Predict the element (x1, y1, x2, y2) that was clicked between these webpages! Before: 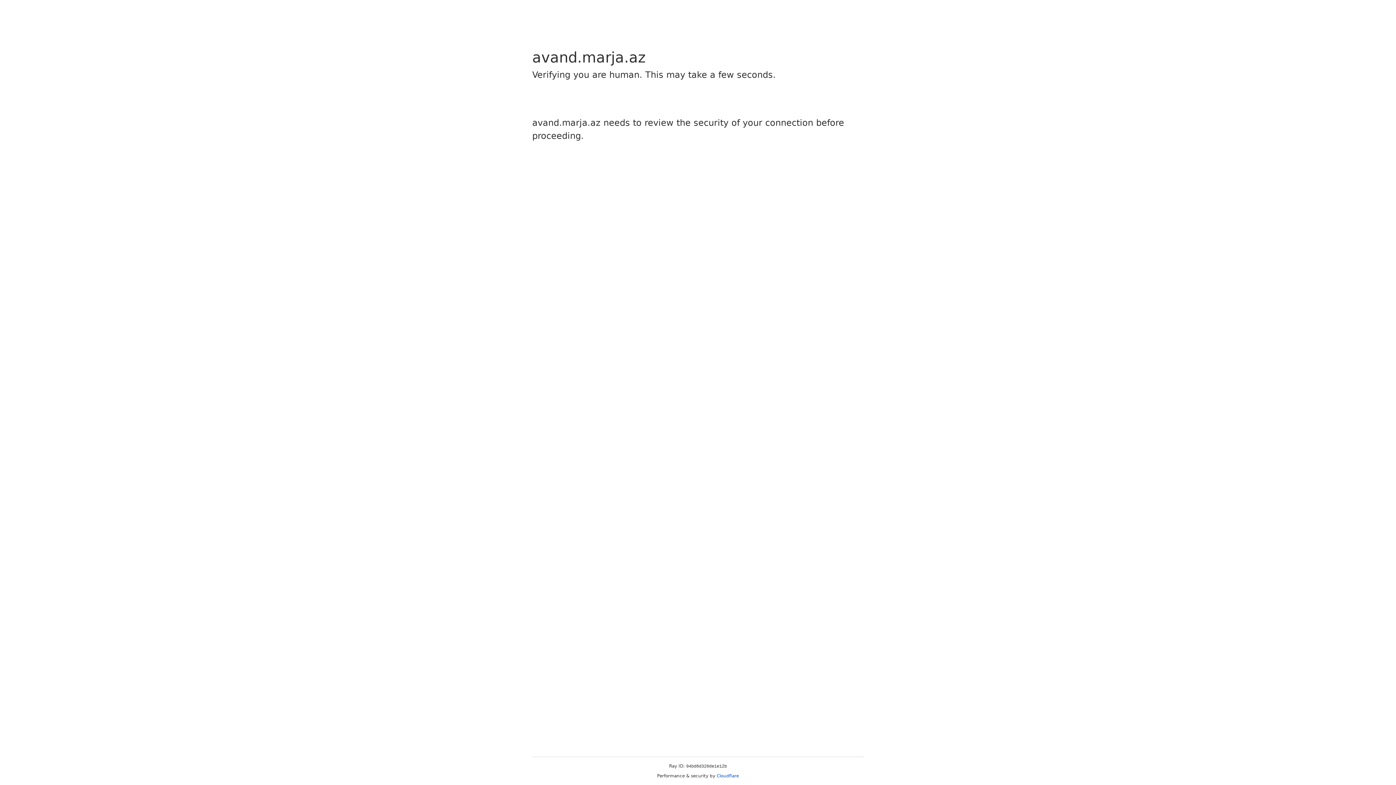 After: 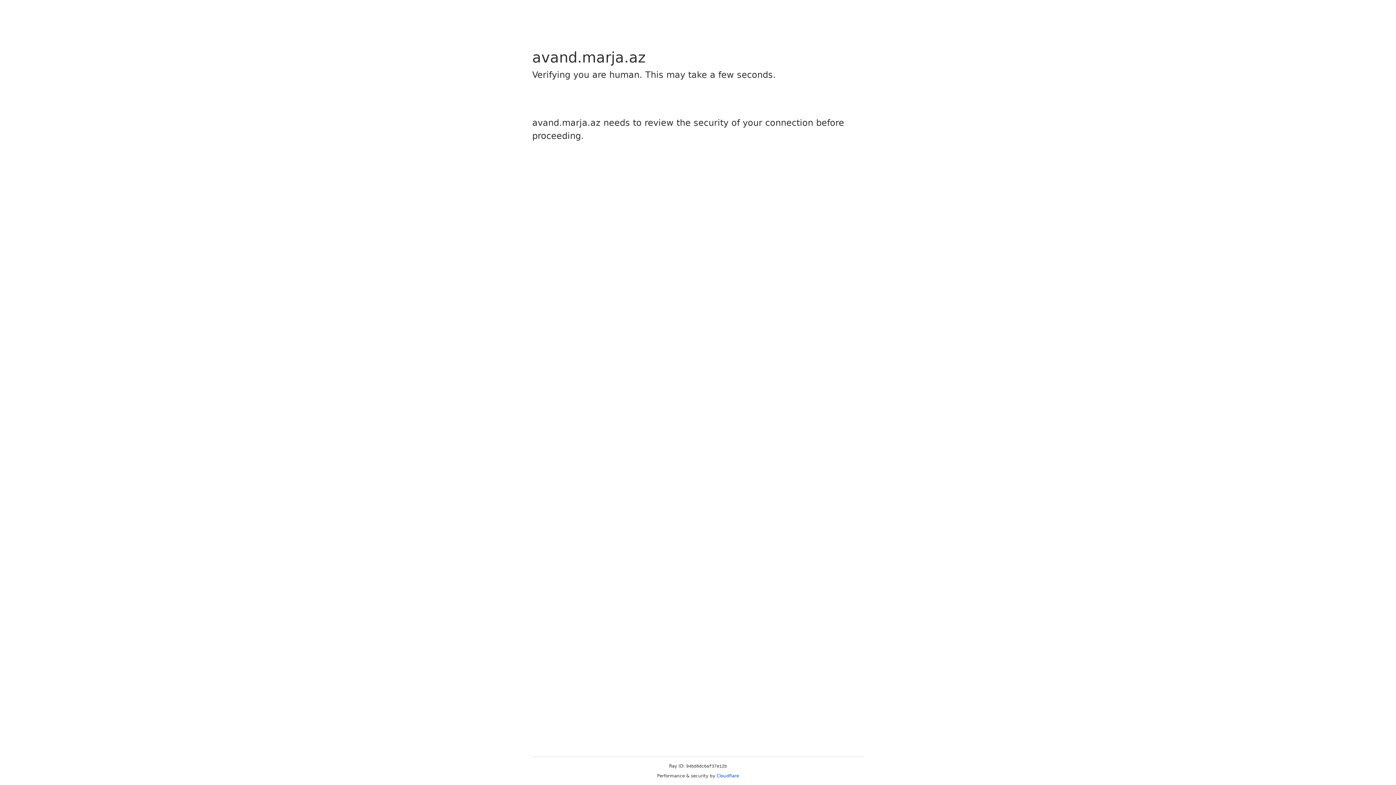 Action: bbox: (716, 773, 739, 778) label: Cloudflare